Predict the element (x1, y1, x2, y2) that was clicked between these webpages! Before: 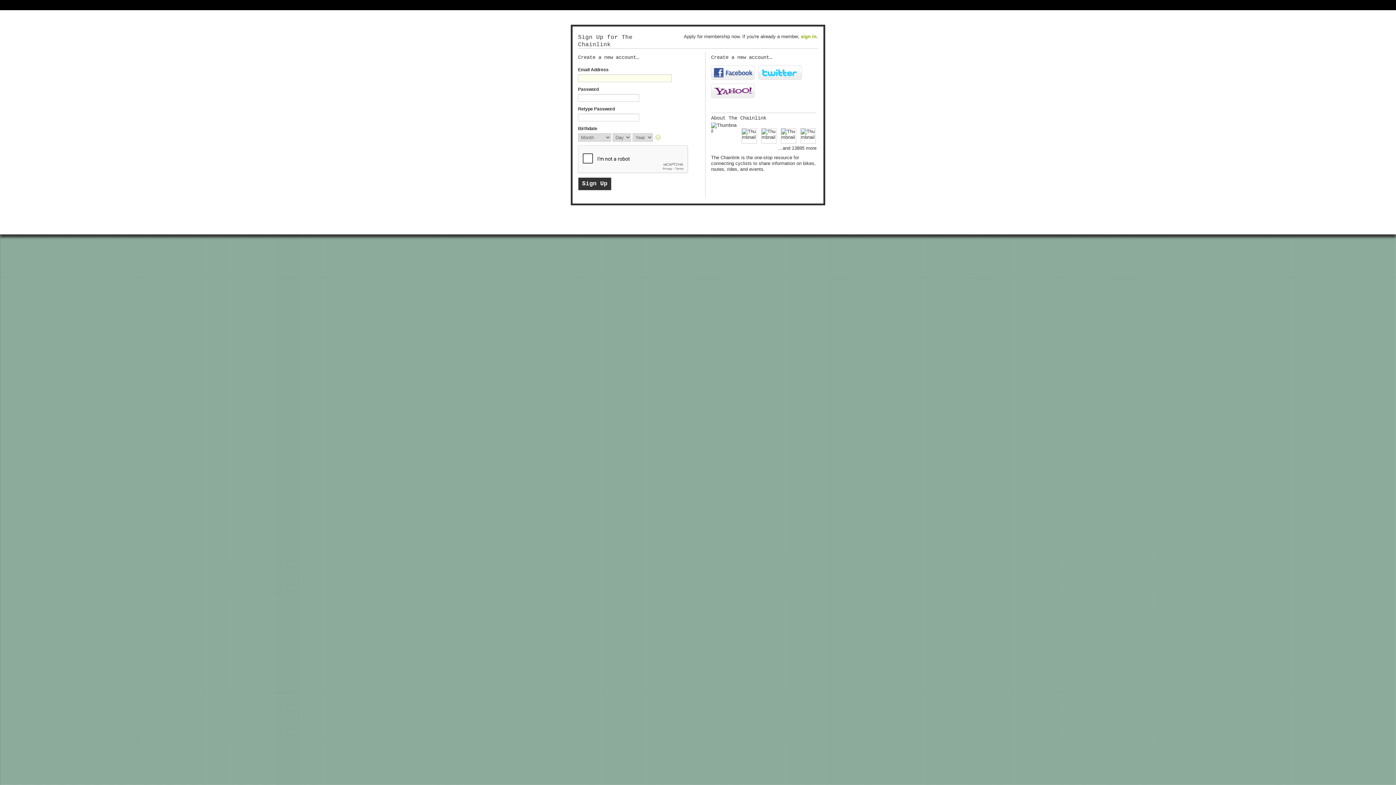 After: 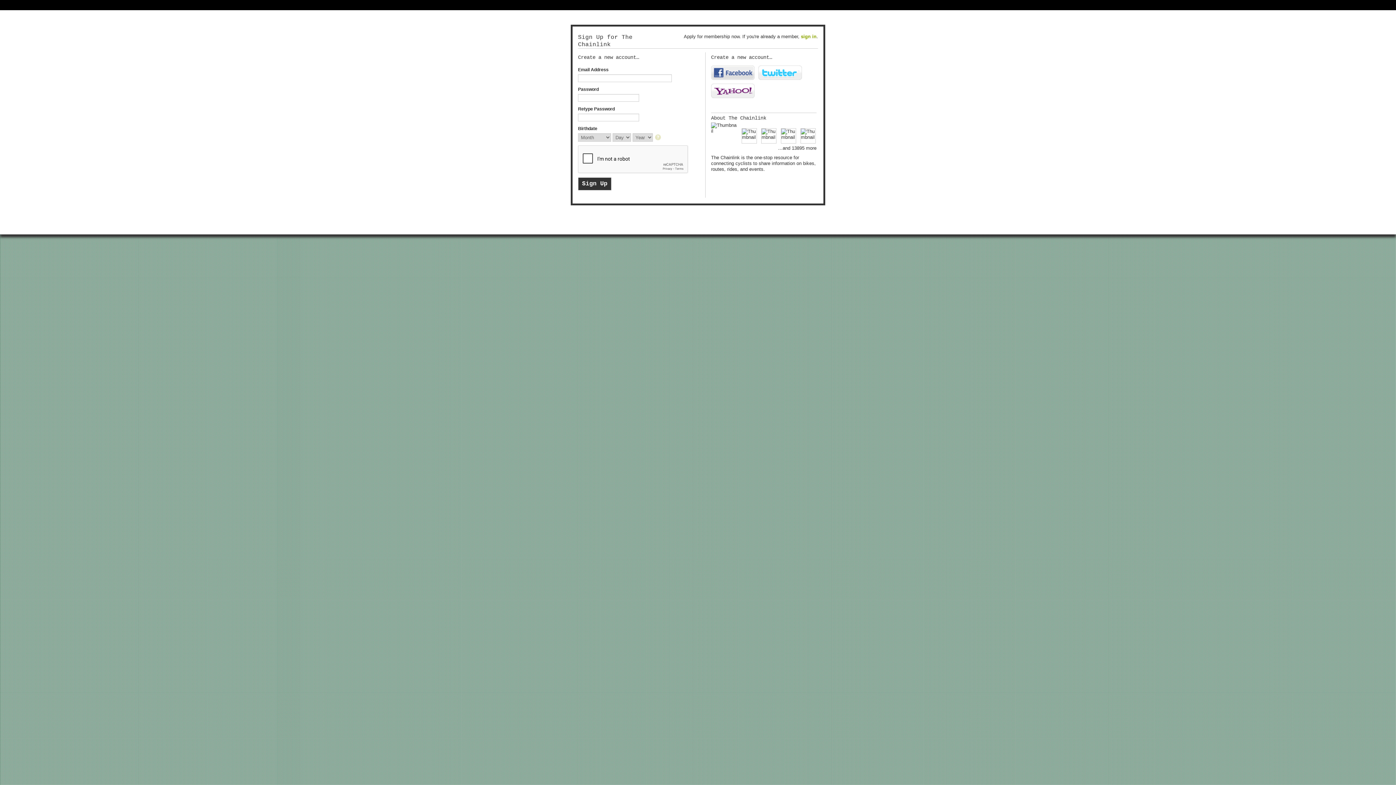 Action: label: Facebook bbox: (711, 65, 754, 79)